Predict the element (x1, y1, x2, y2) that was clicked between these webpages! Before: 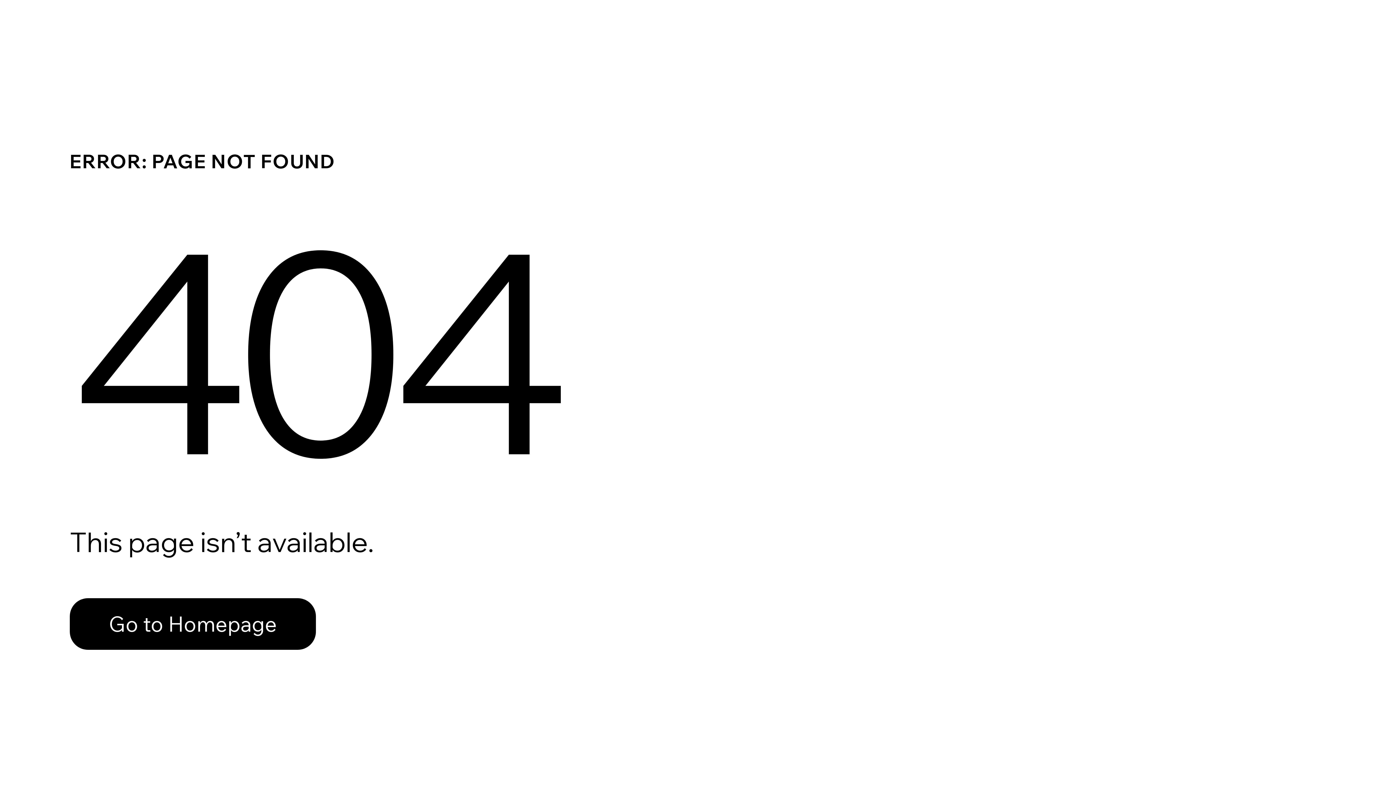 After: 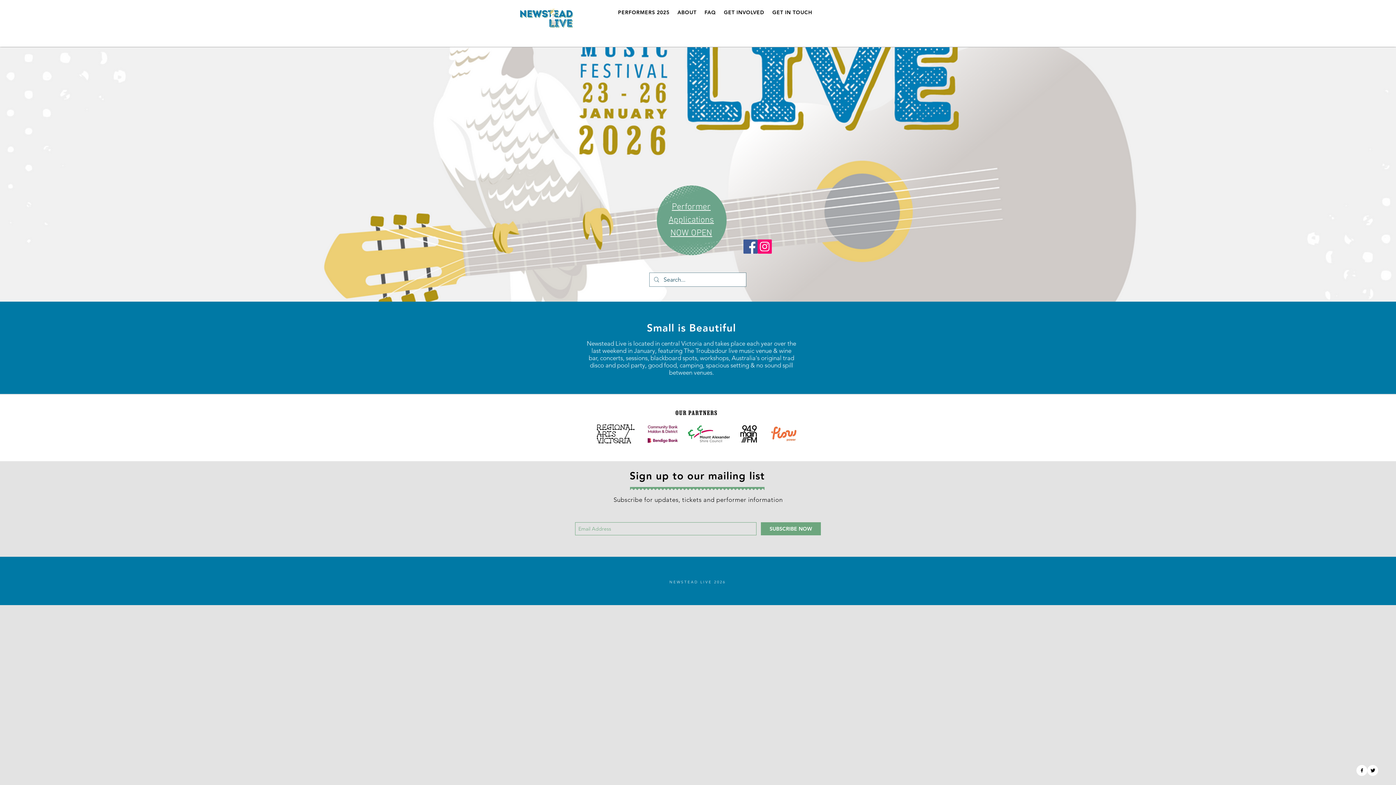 Action: label: Go to Homepage bbox: (69, 582, 768, 659)